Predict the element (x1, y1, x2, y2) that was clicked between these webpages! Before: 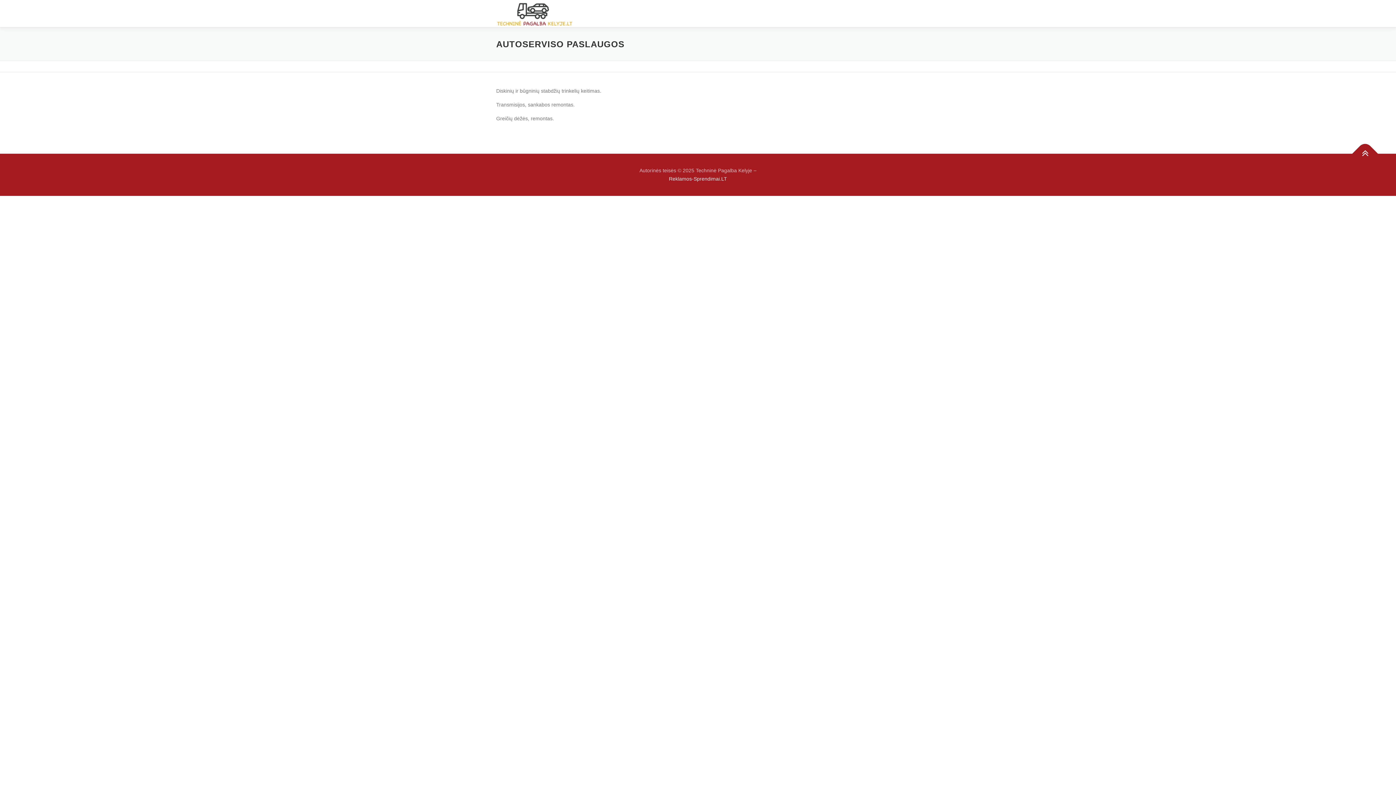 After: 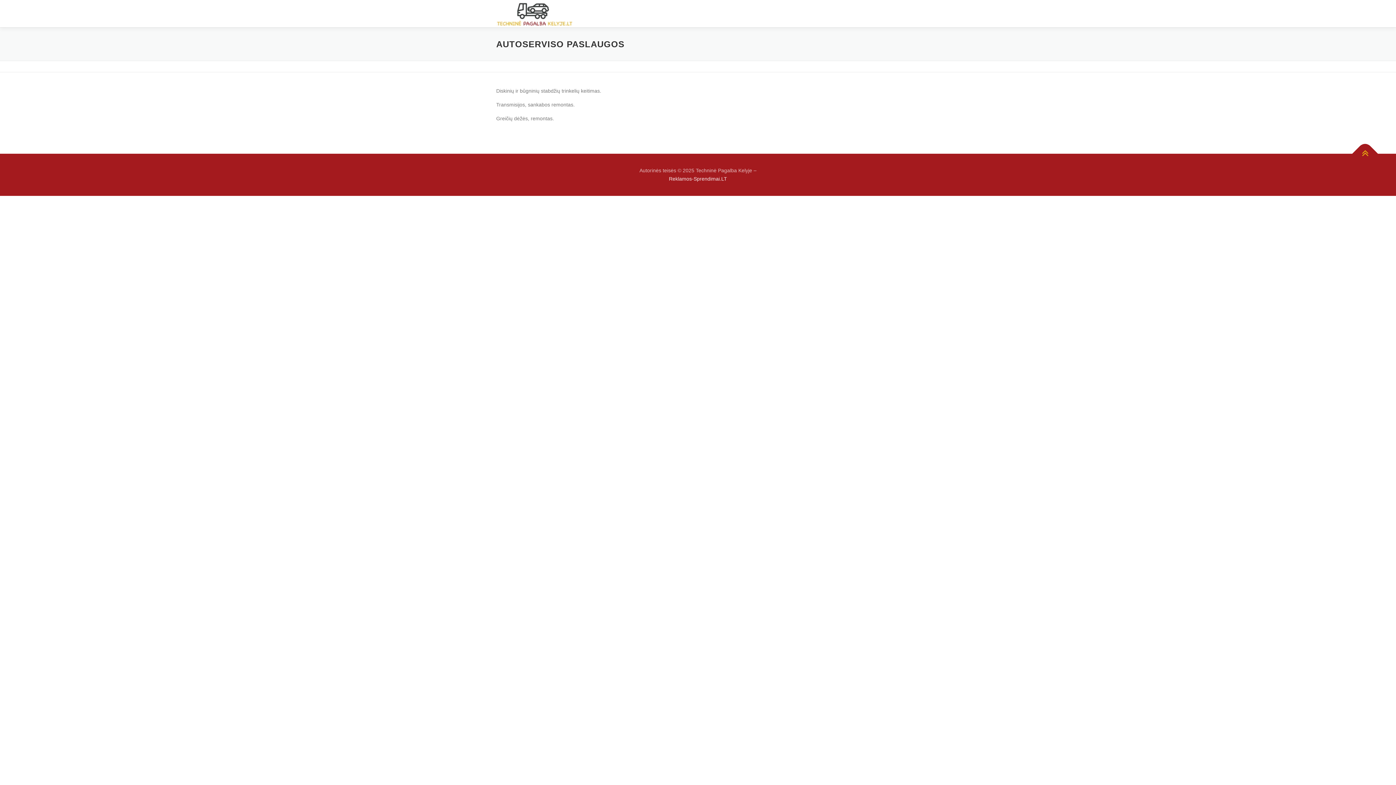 Action: bbox: (1352, 140, 1378, 166)